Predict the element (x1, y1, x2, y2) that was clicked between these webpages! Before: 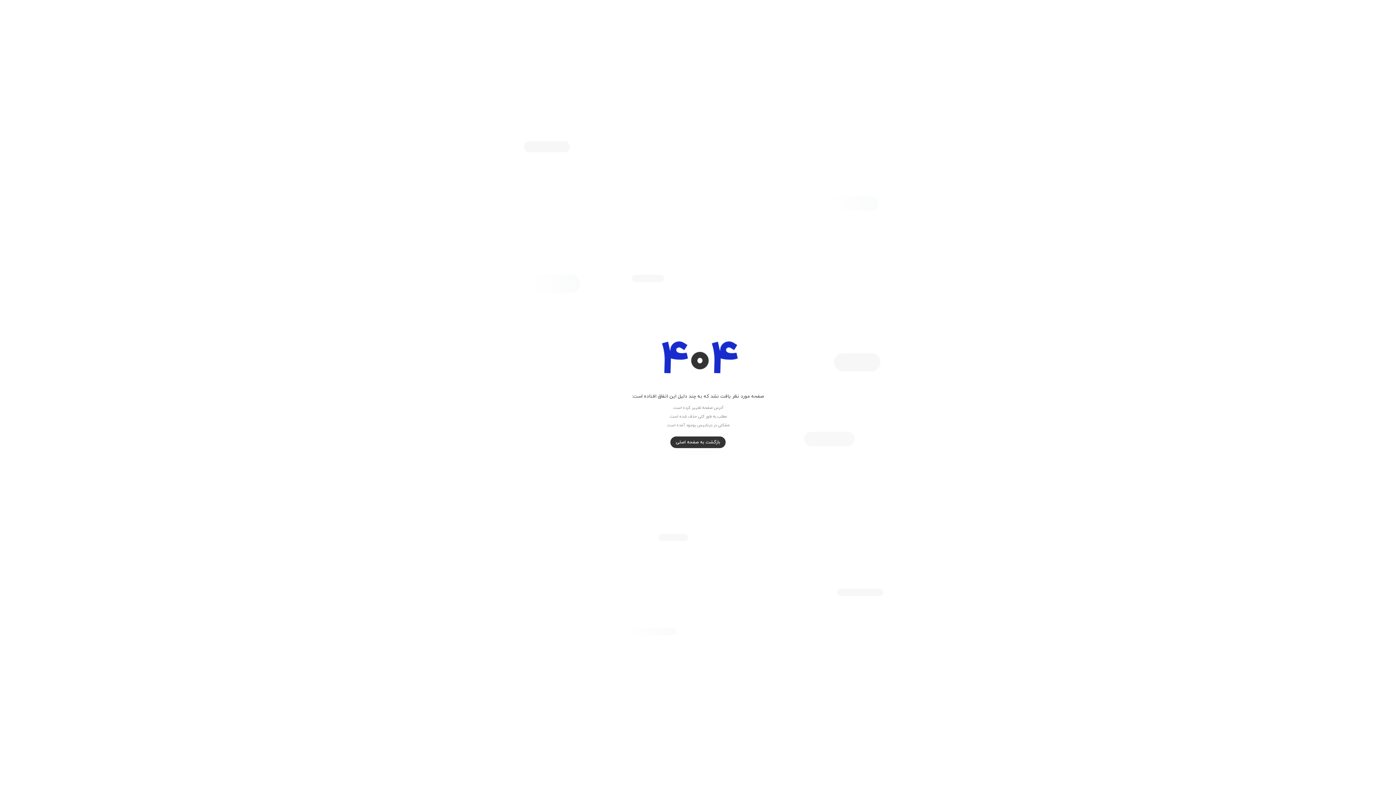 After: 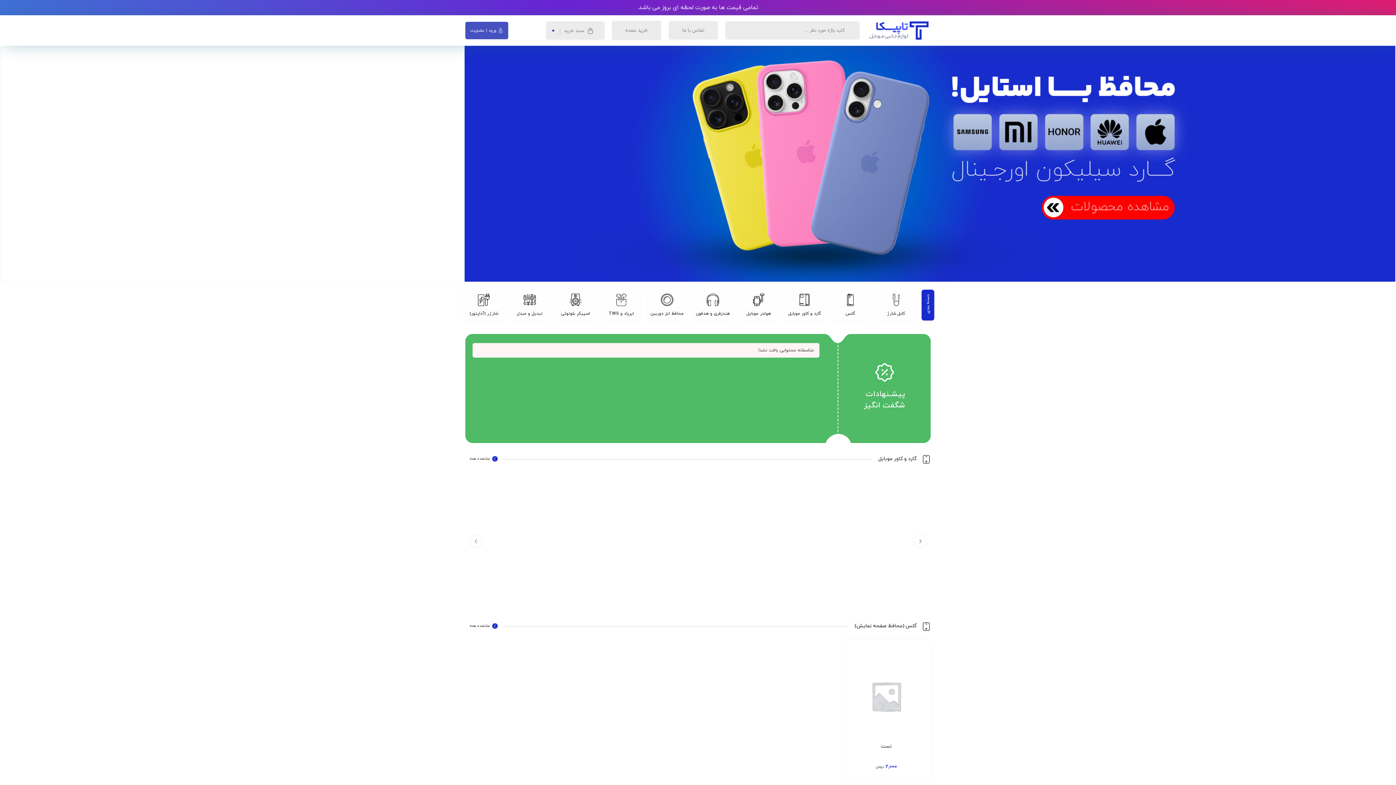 Action: label: بازگشت به صفحه اصلی bbox: (670, 436, 725, 448)